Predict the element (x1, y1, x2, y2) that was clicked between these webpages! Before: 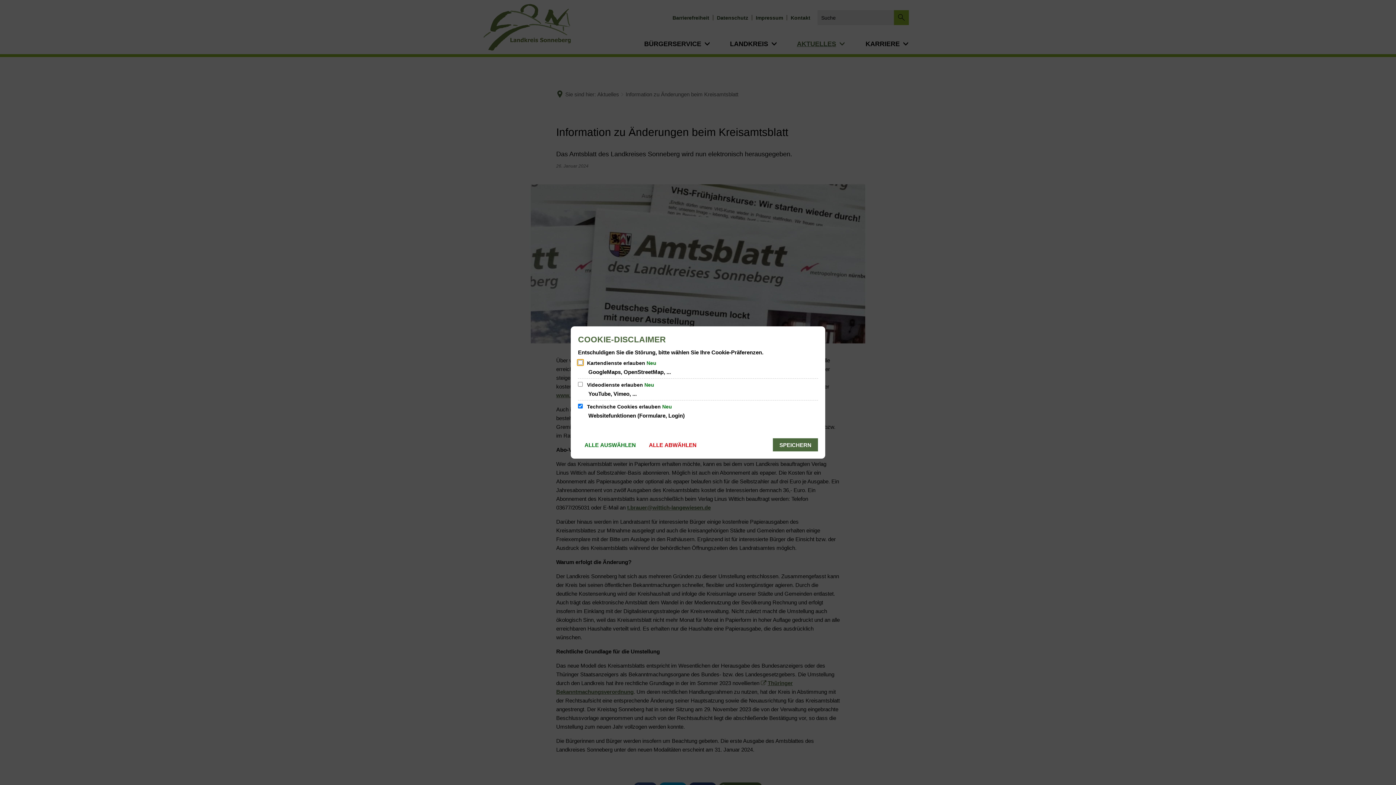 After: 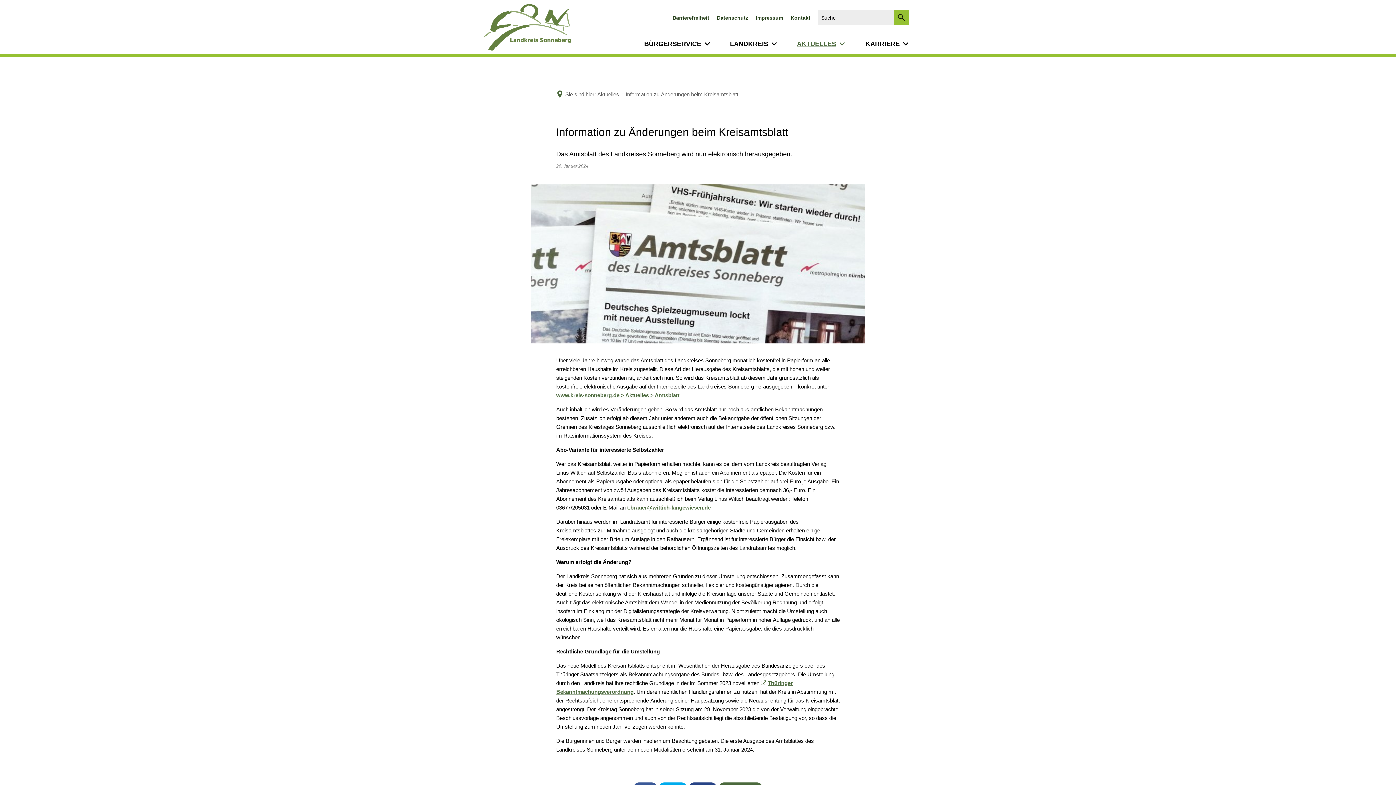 Action: label: SPEICHERN bbox: (773, 438, 818, 451)